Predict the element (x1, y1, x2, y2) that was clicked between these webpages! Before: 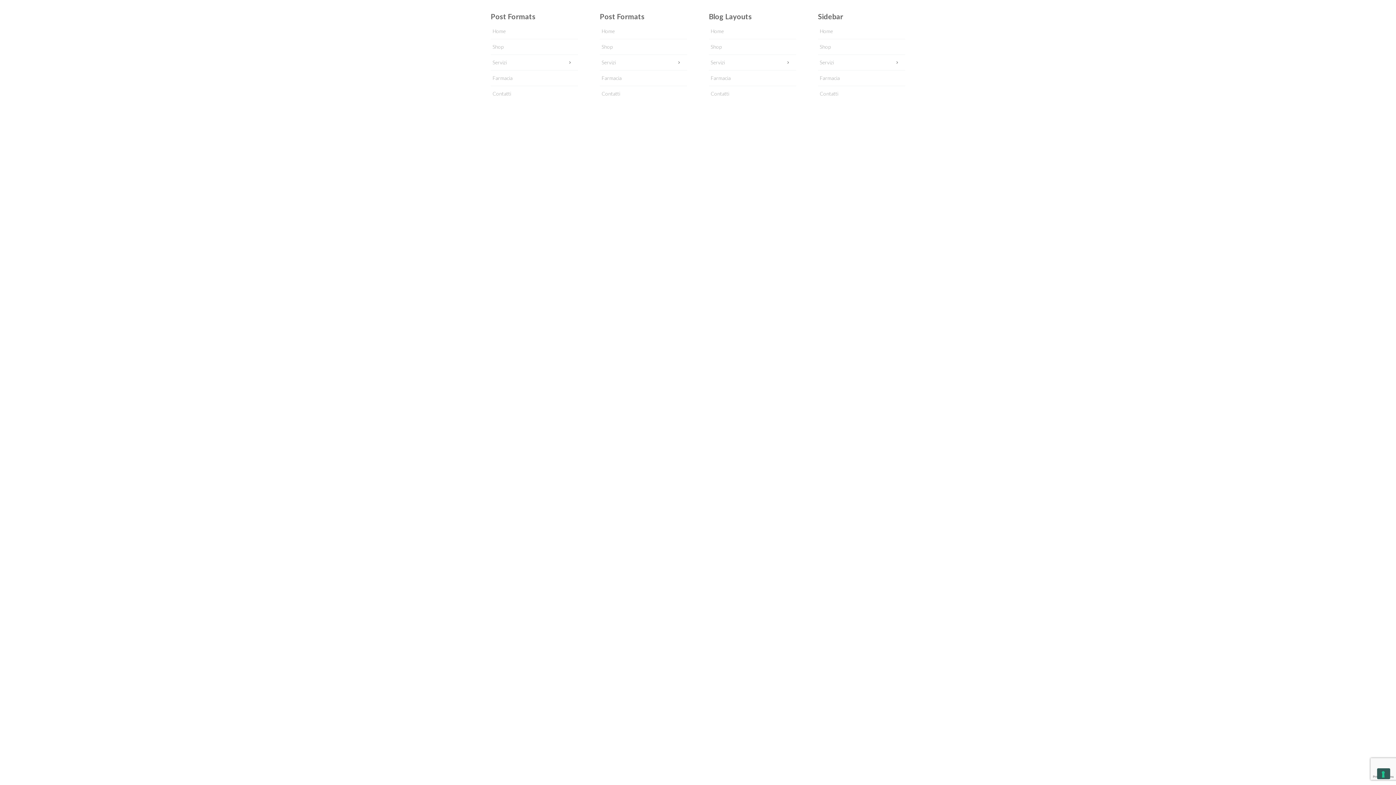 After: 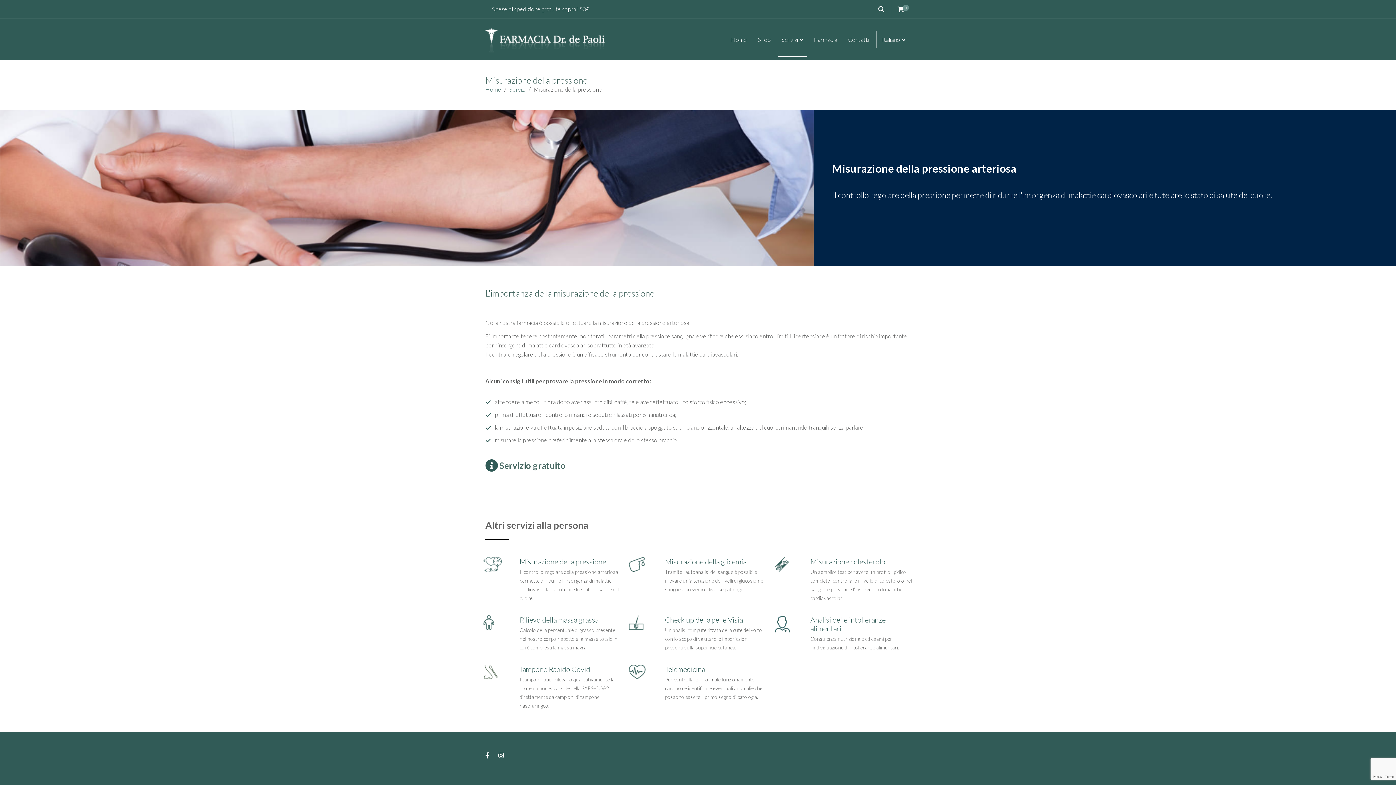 Action: label: Servizi bbox: (600, 54, 687, 70)